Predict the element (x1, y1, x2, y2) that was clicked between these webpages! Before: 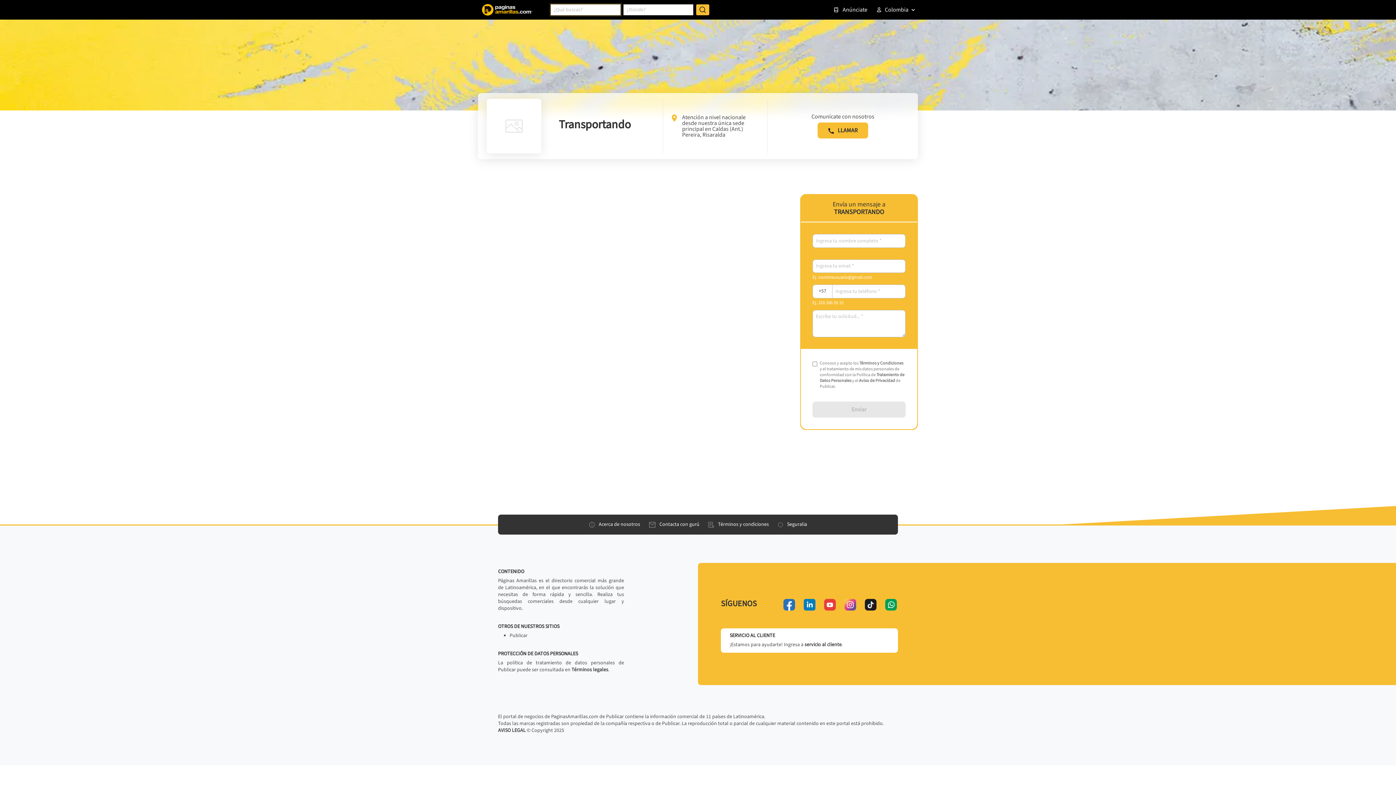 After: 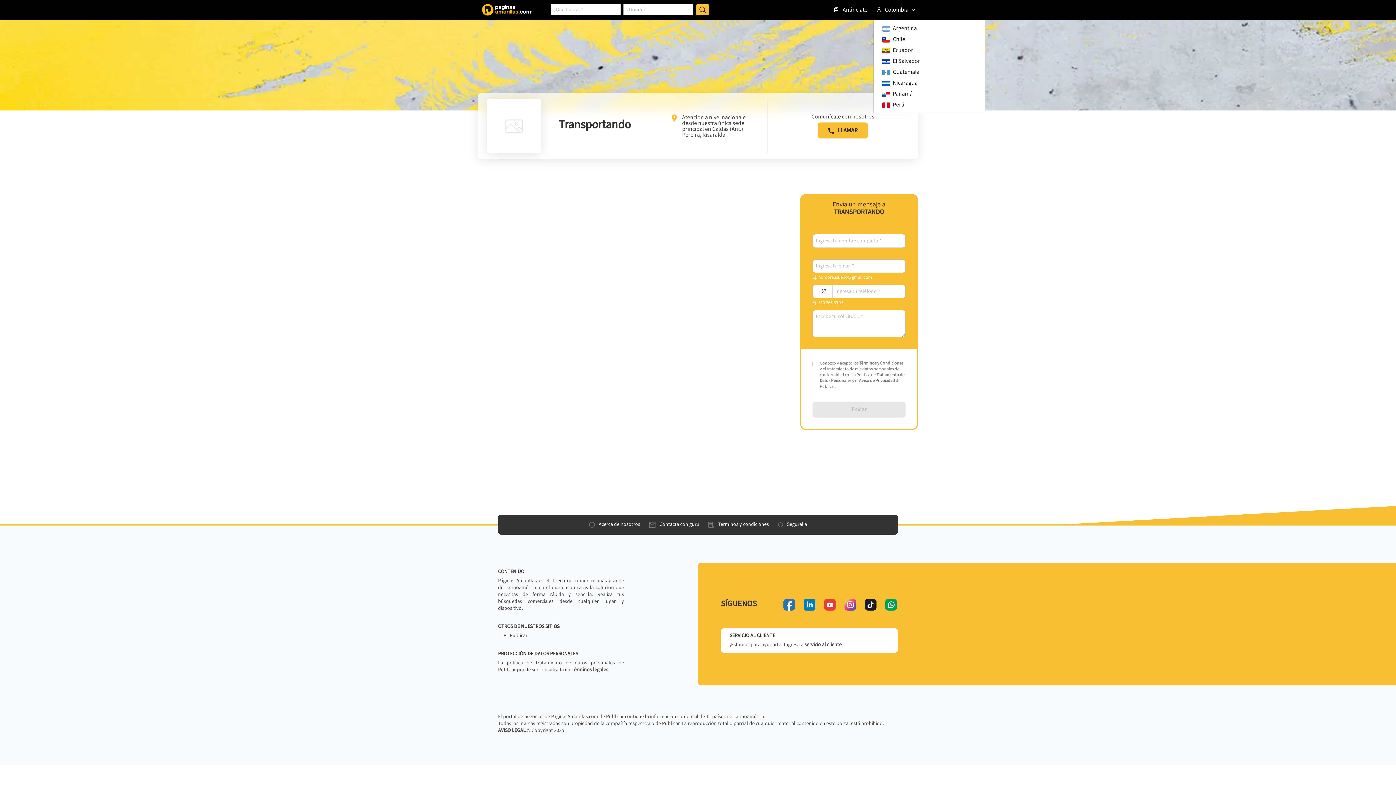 Action: label: Colombia bbox: (873, 2, 918, 16)